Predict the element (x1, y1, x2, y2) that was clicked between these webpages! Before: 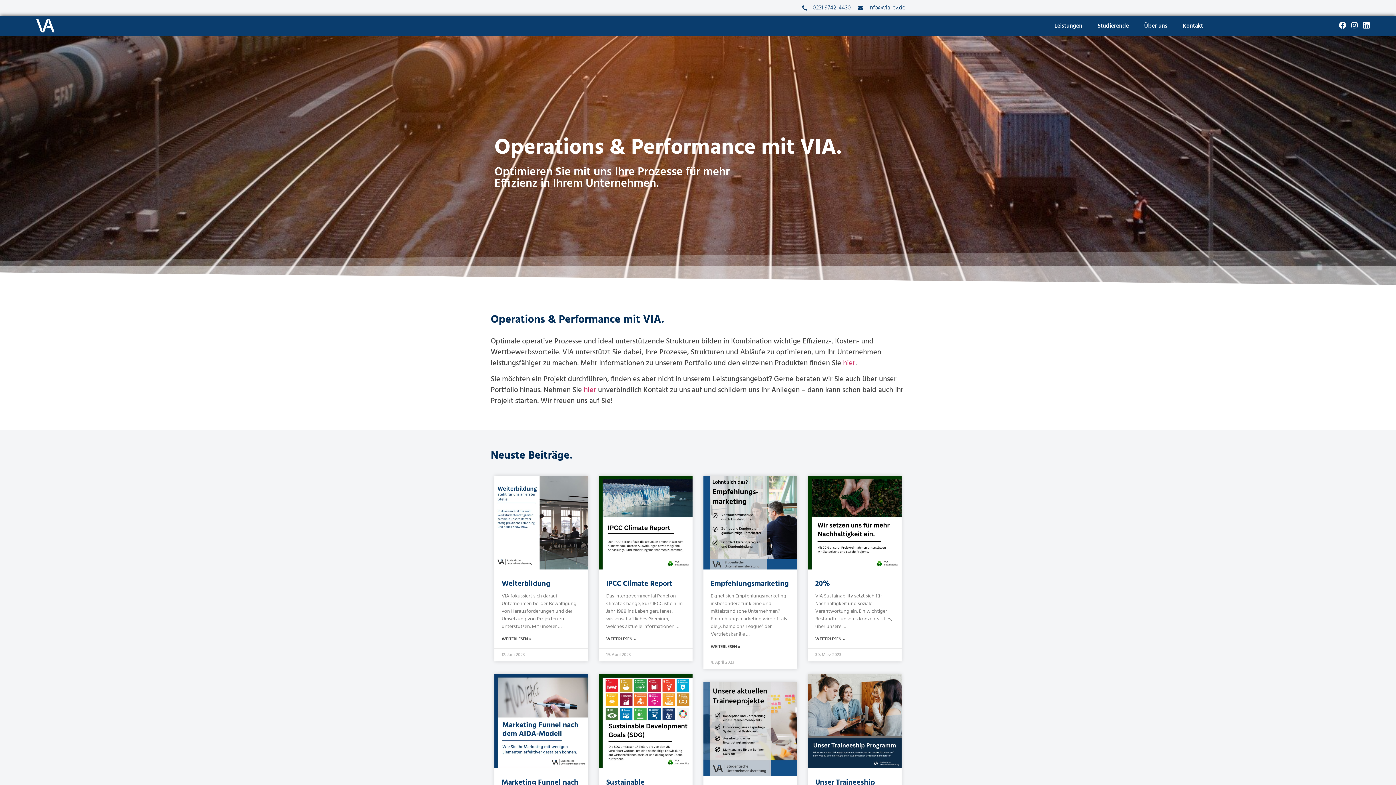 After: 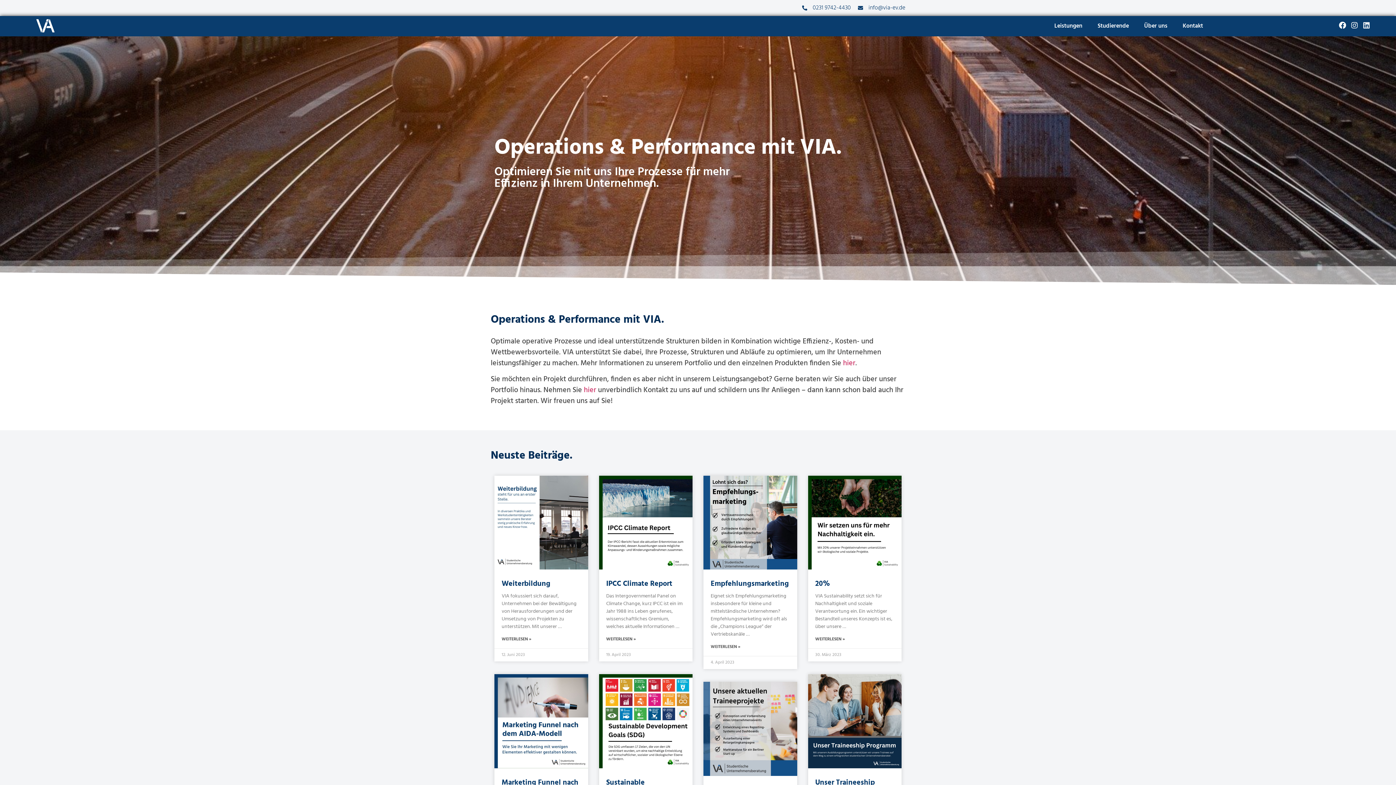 Action: label: Linkedin bbox: (1362, 20, 1371, 29)